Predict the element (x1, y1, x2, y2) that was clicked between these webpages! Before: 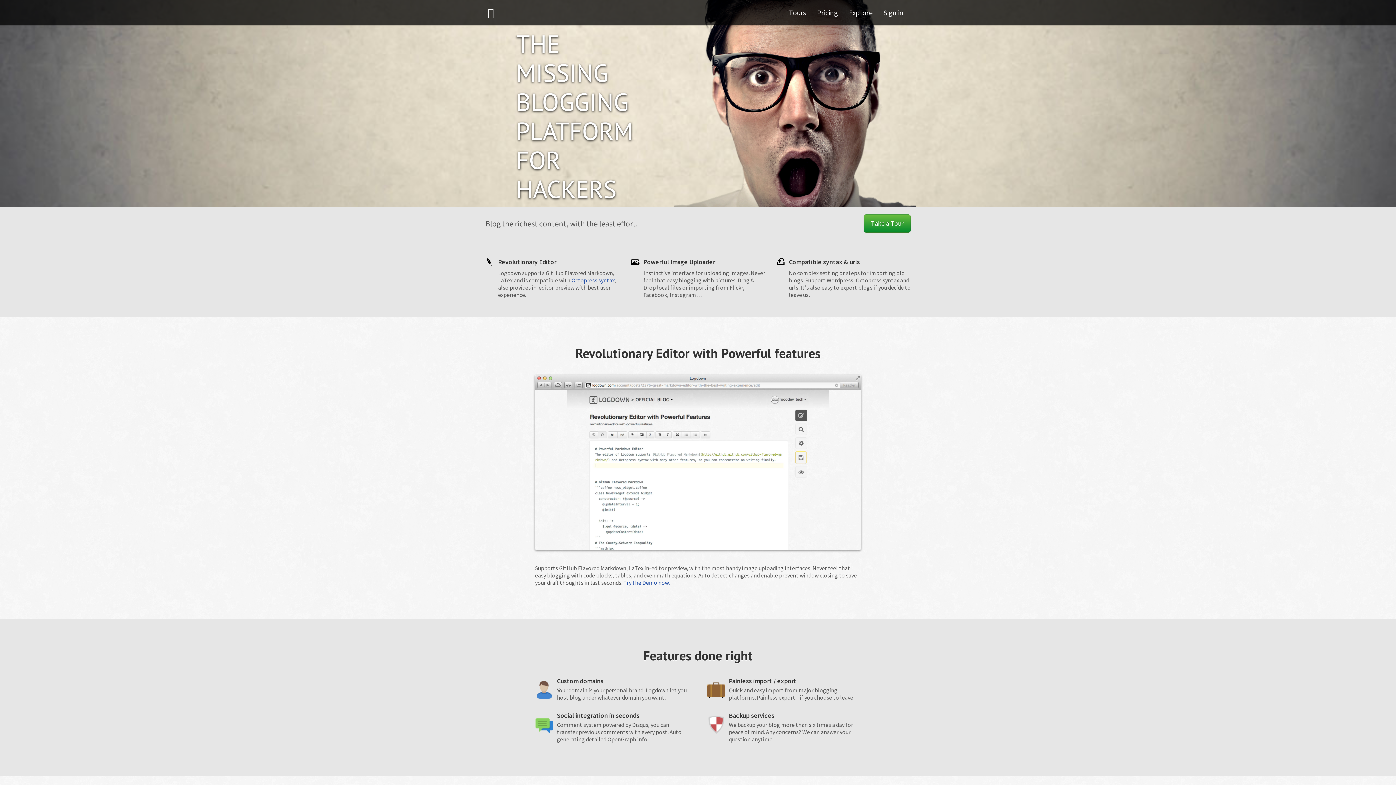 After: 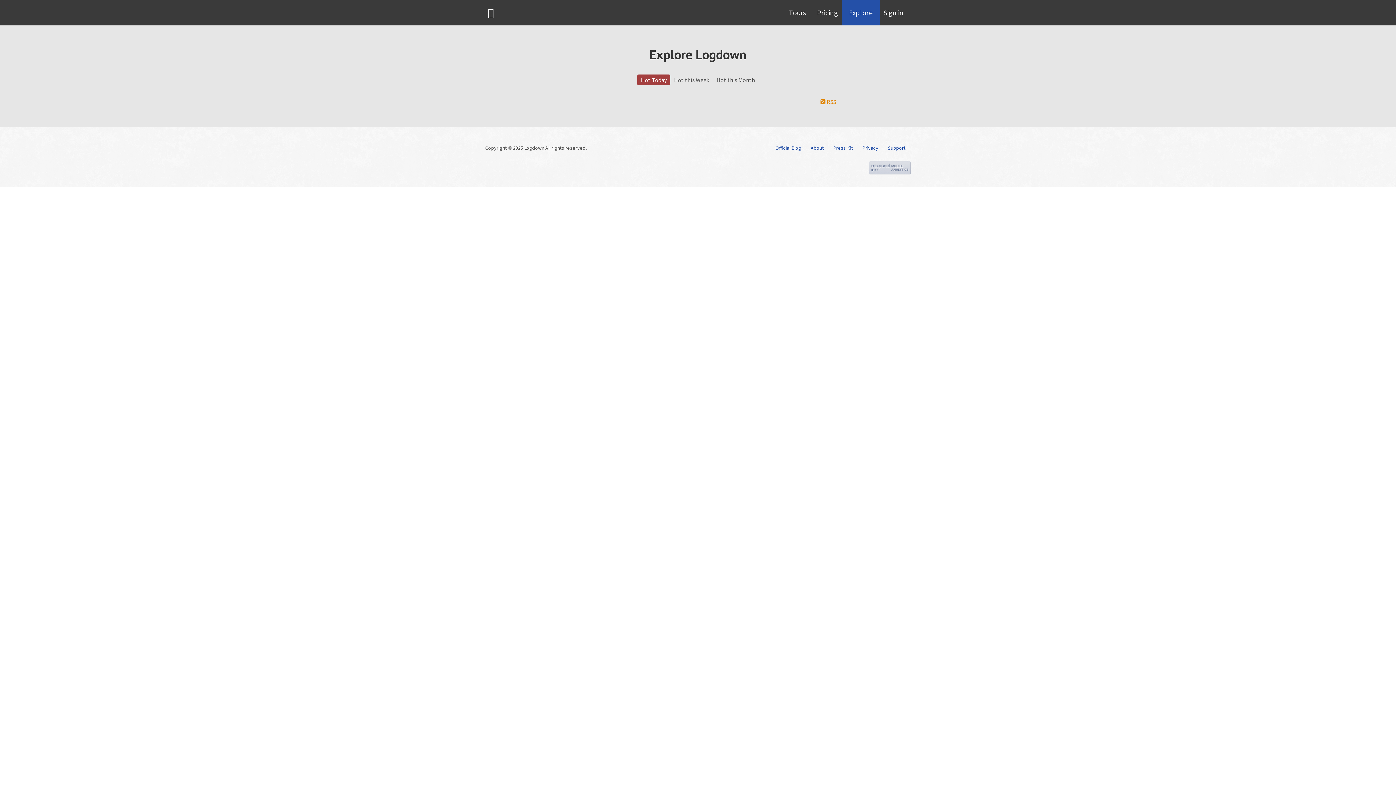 Action: label: Explore bbox: (841, 0, 880, 25)